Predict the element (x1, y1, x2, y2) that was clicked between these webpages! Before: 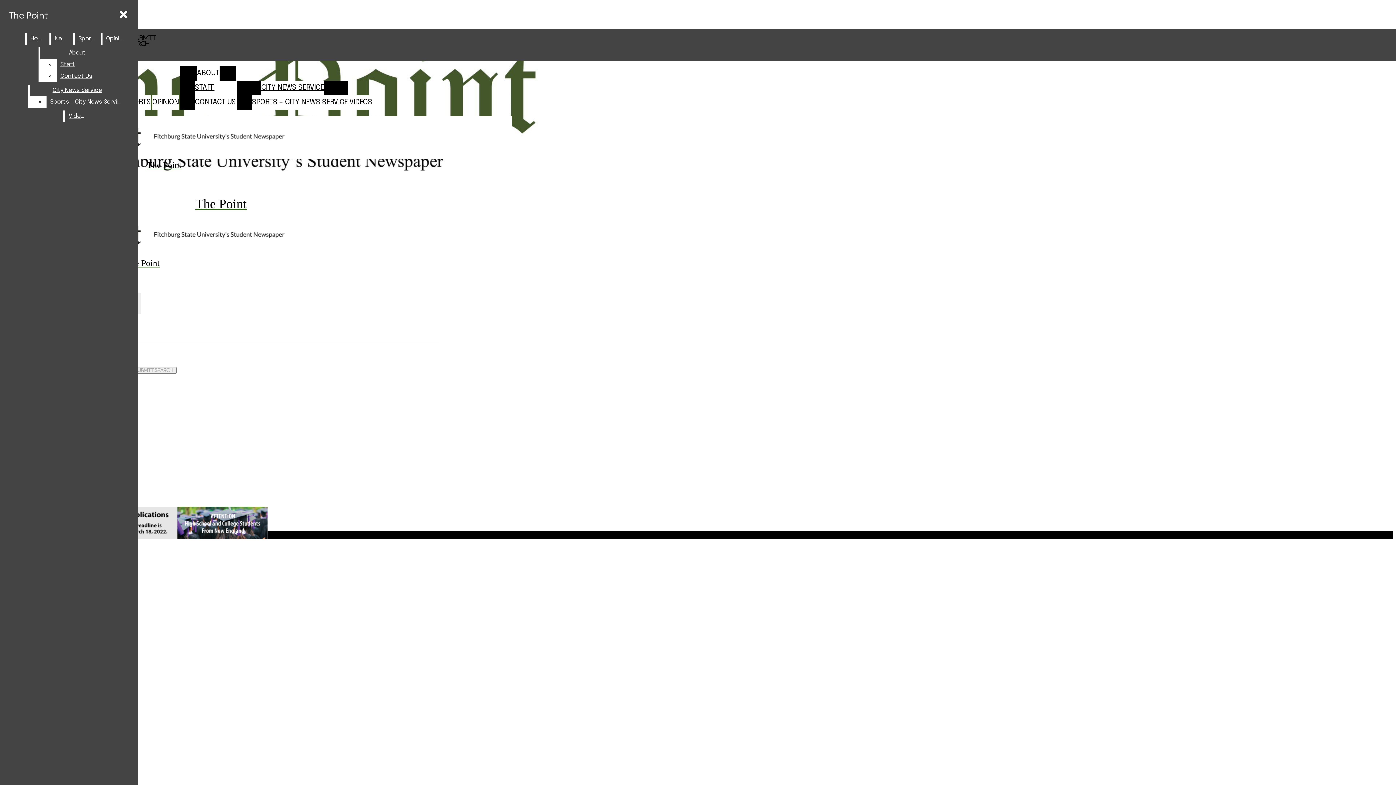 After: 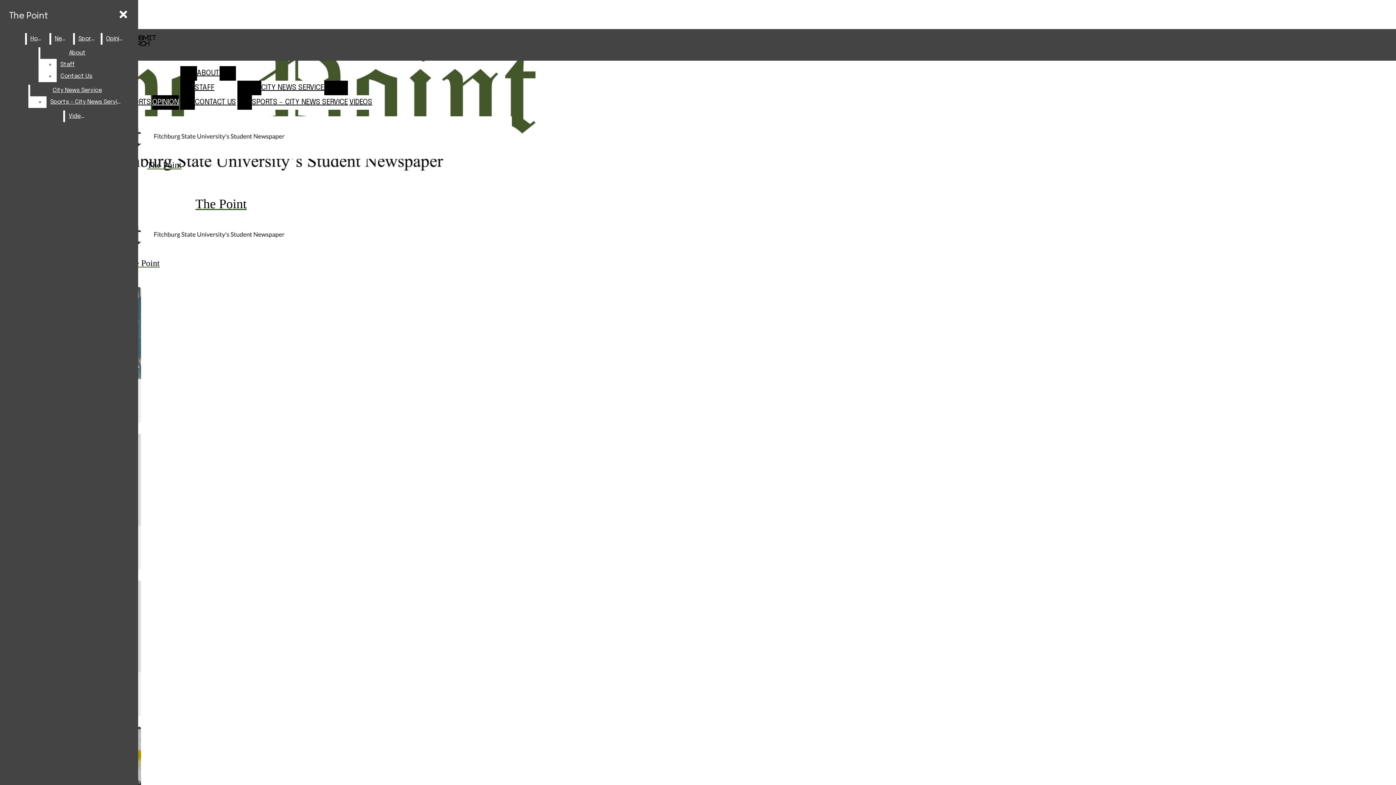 Action: label: Opinion bbox: (102, 33, 127, 44)